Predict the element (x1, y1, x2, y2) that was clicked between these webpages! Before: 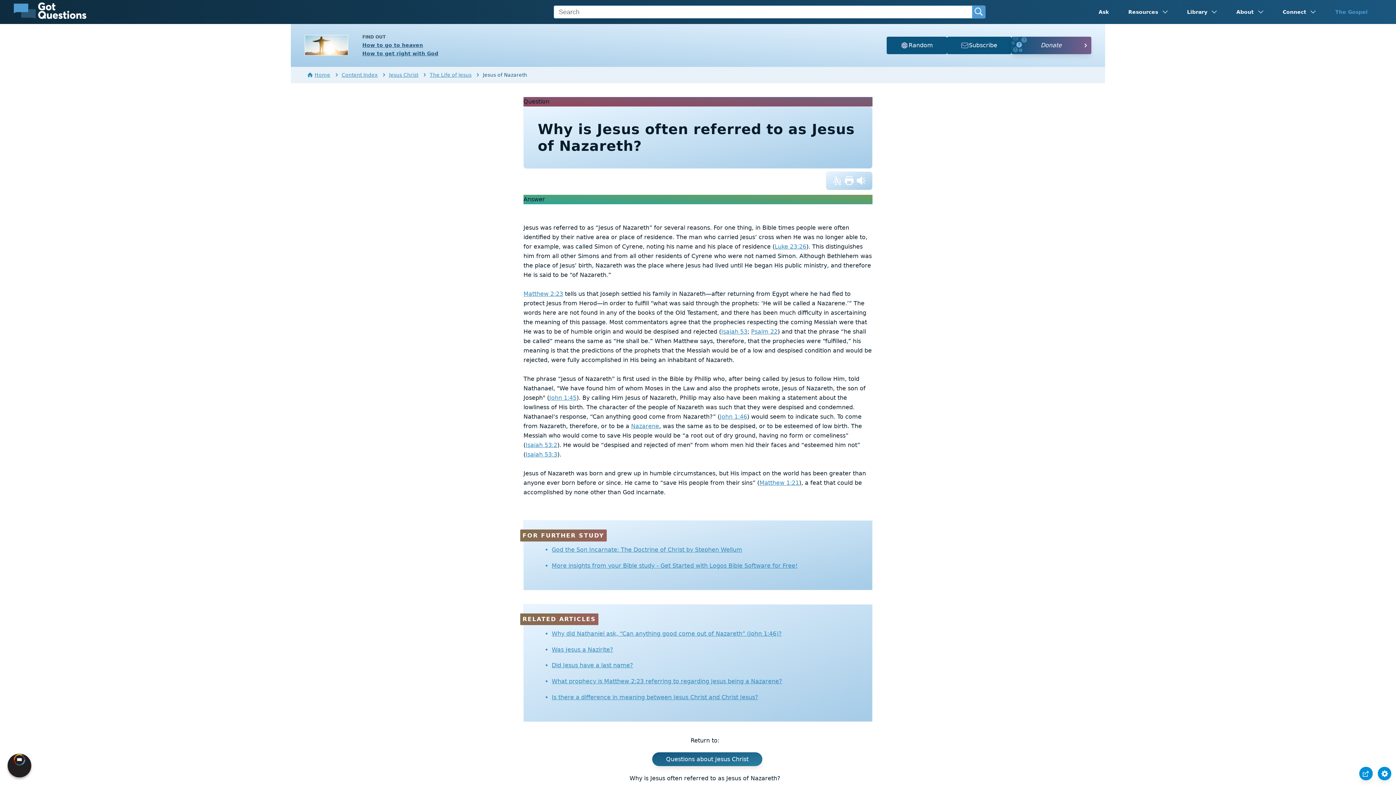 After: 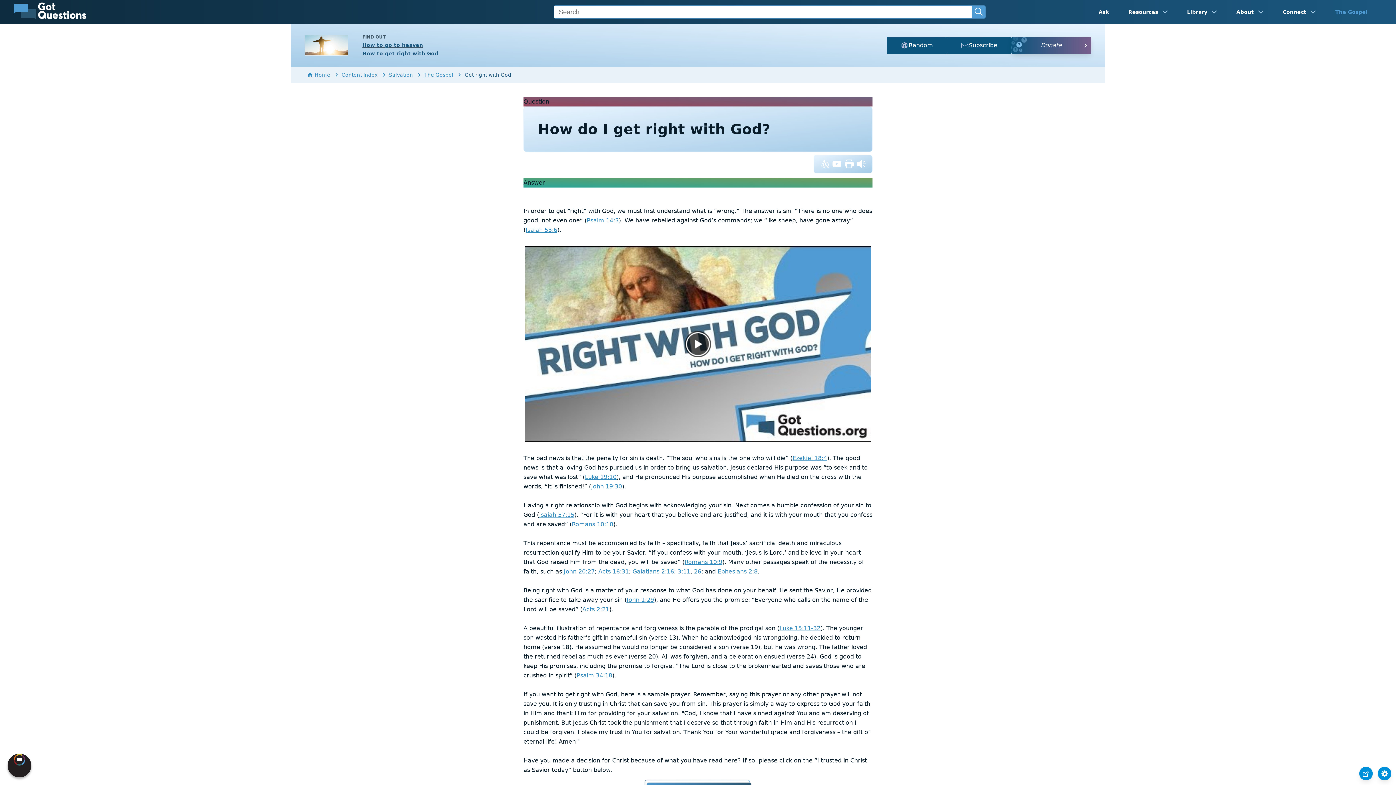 Action: label: How to get right with God bbox: (362, 50, 438, 56)